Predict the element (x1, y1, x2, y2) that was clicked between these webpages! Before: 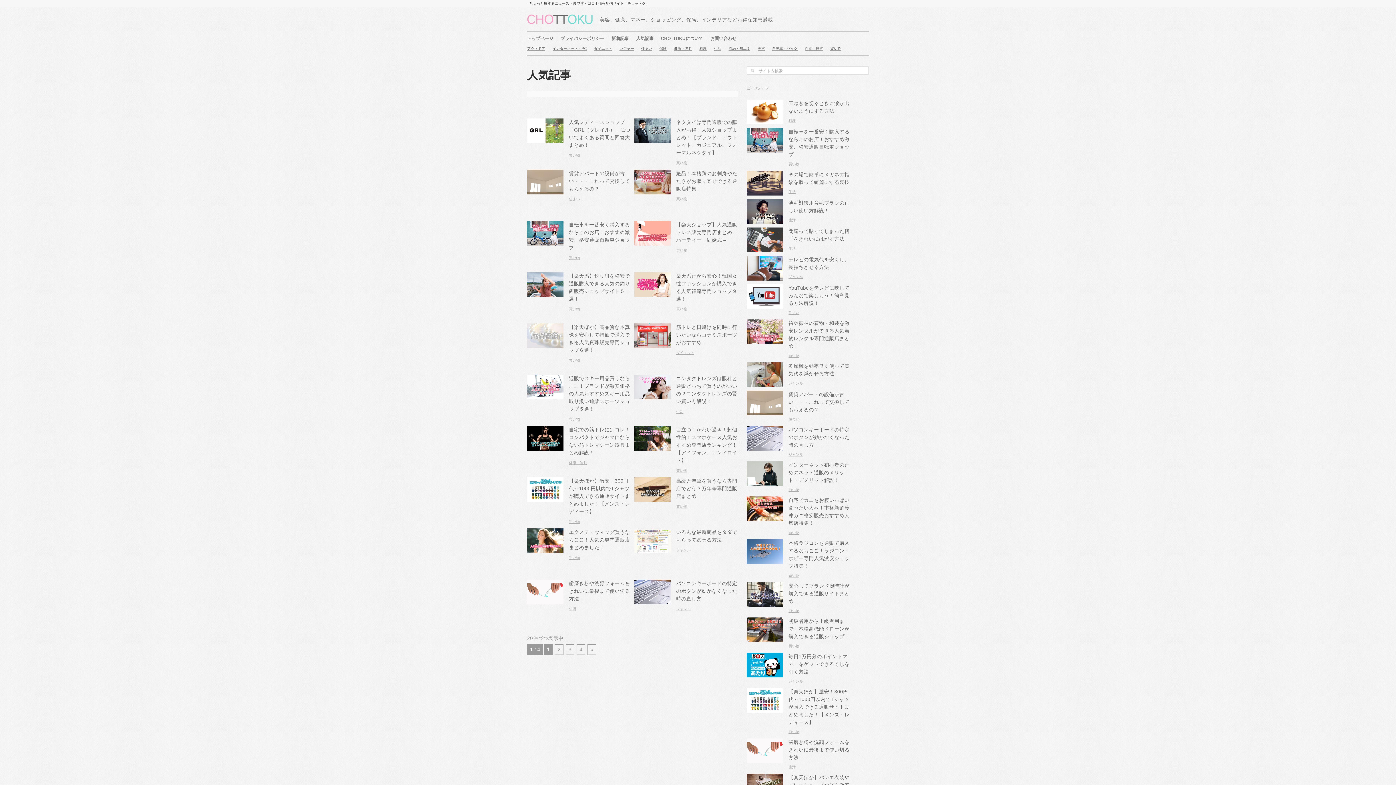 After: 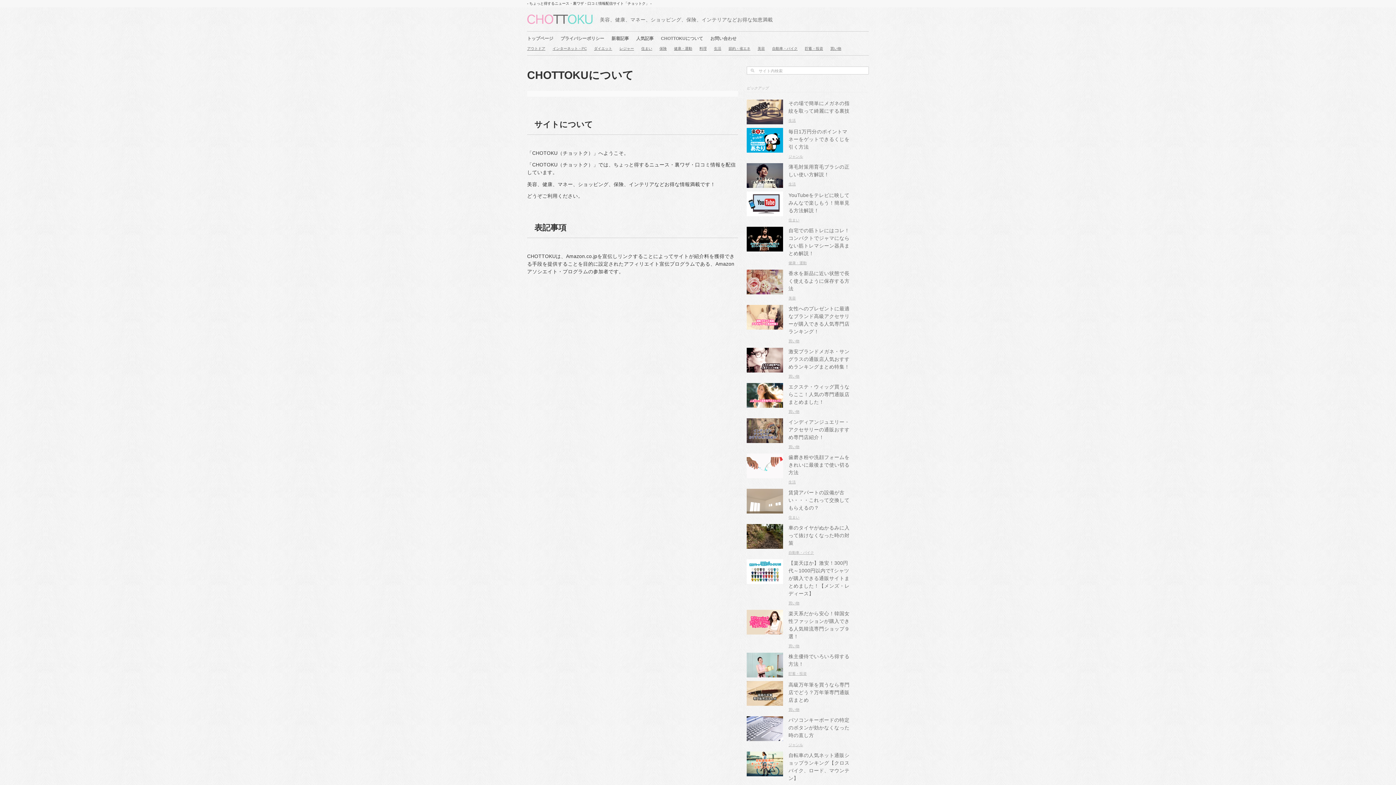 Action: bbox: (661, 35, 703, 41) label: CHOTTOKUについて